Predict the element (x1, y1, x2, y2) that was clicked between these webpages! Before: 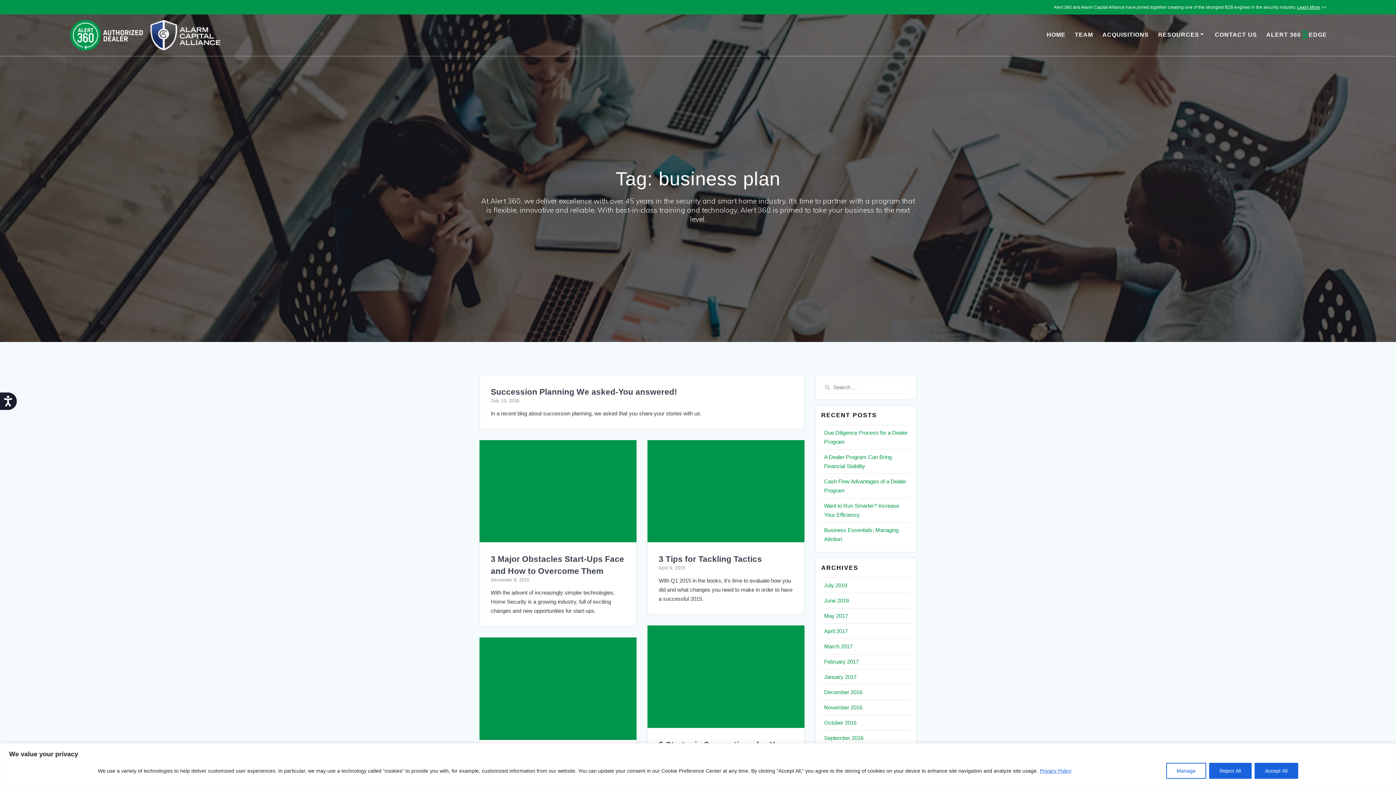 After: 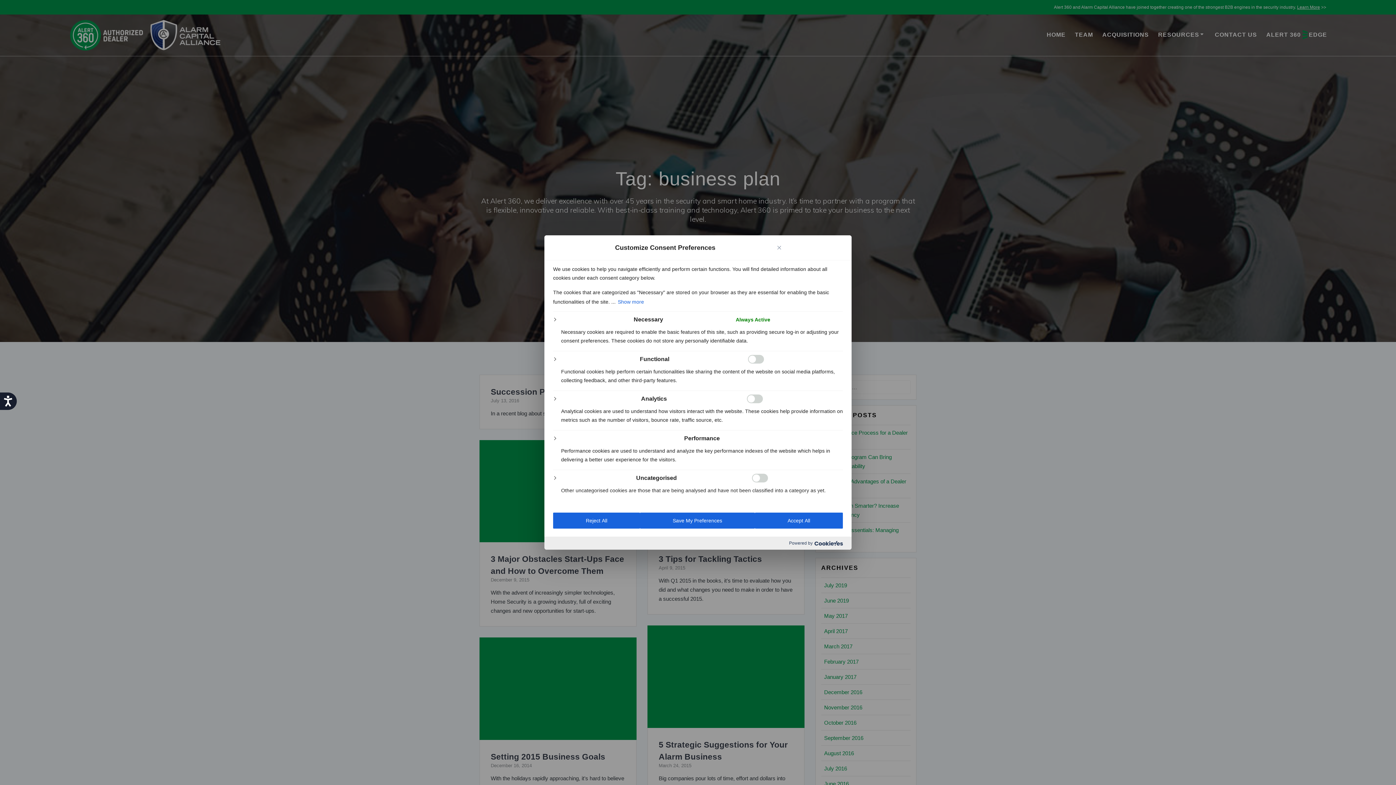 Action: label: Manage bbox: (1166, 763, 1206, 779)